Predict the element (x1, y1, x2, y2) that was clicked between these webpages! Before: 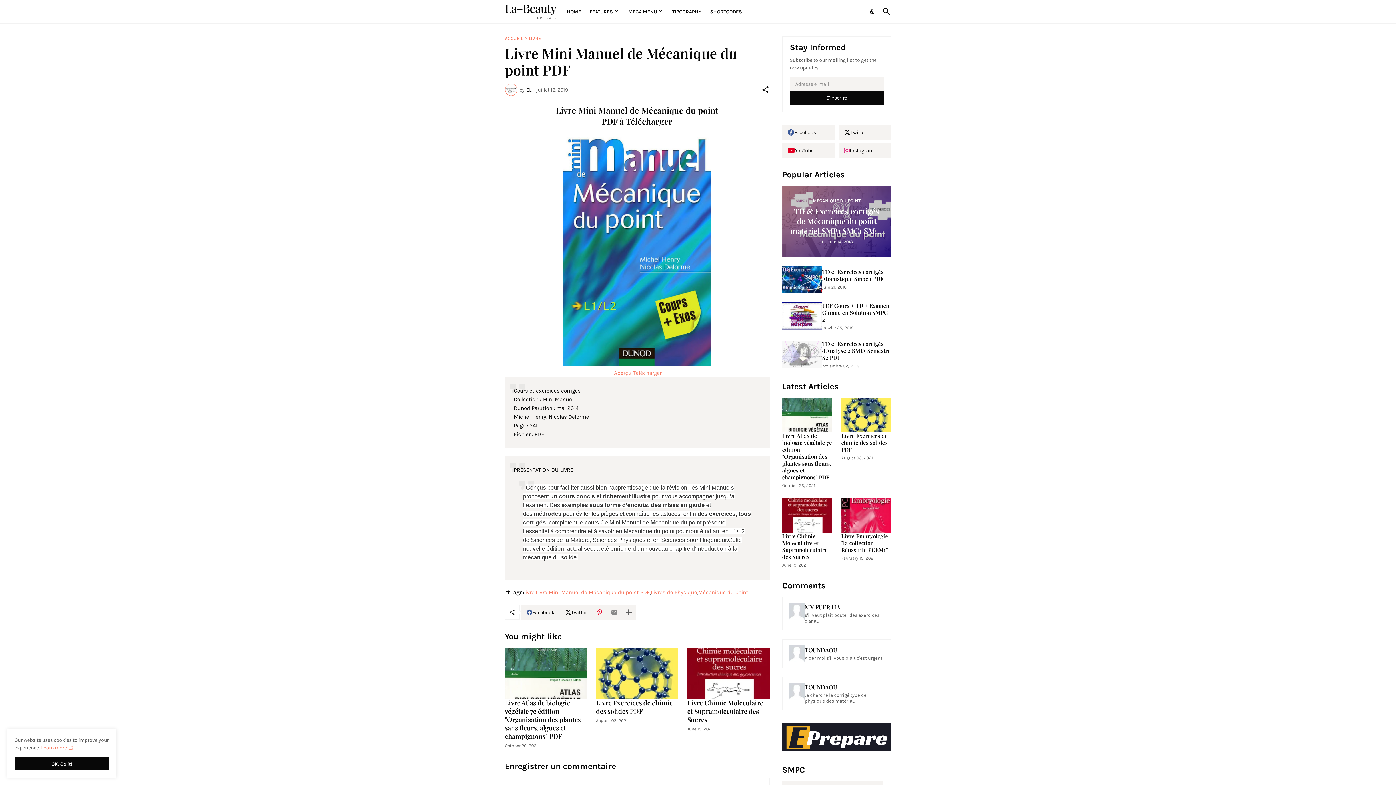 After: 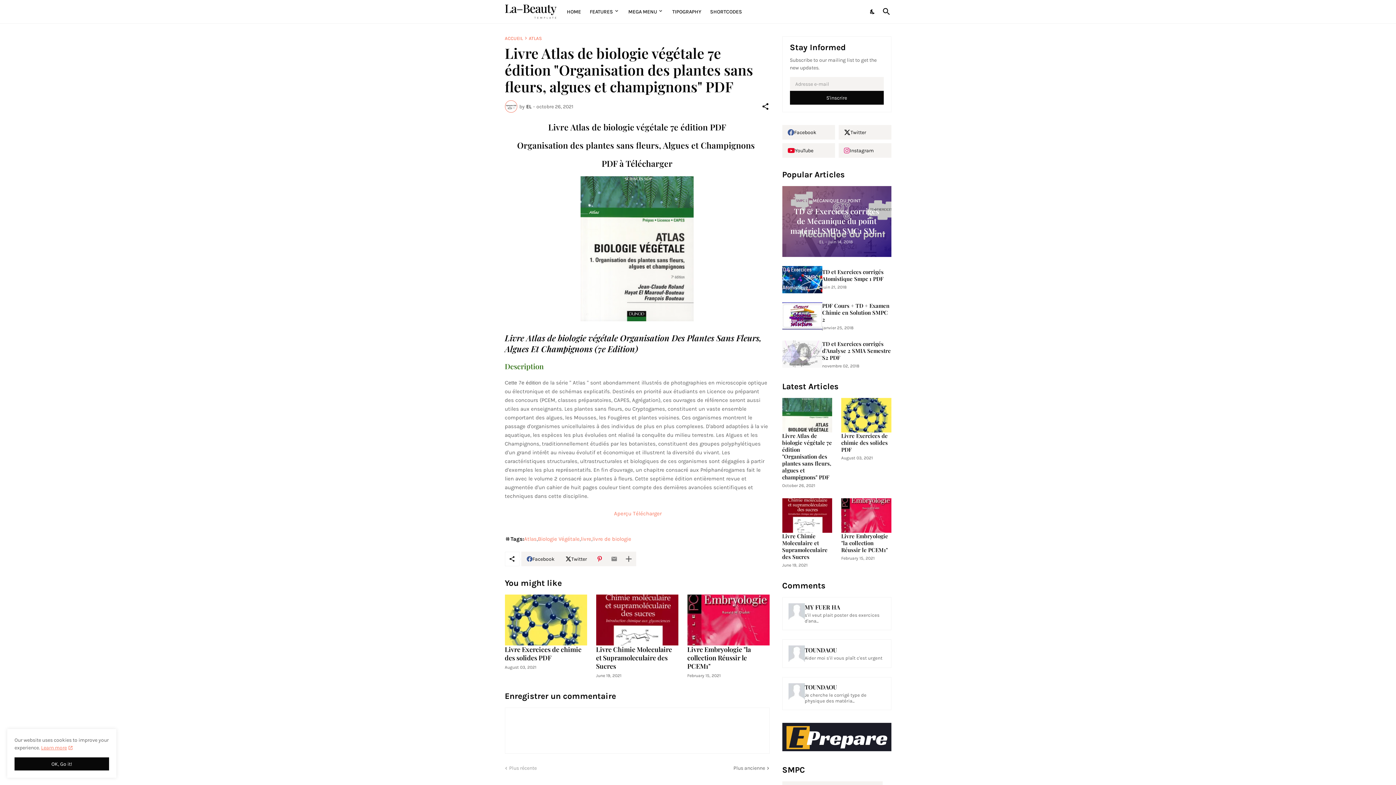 Action: bbox: (782, 398, 832, 432)